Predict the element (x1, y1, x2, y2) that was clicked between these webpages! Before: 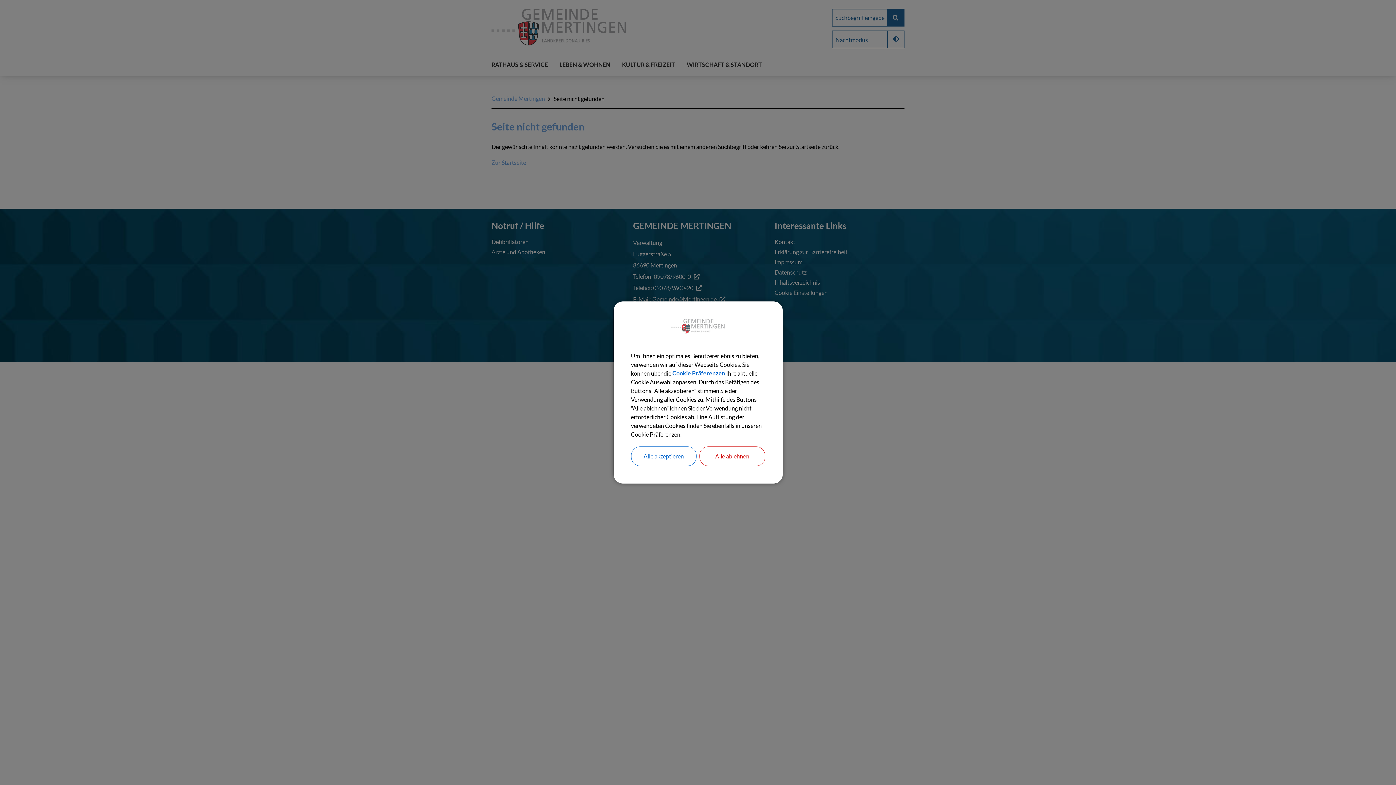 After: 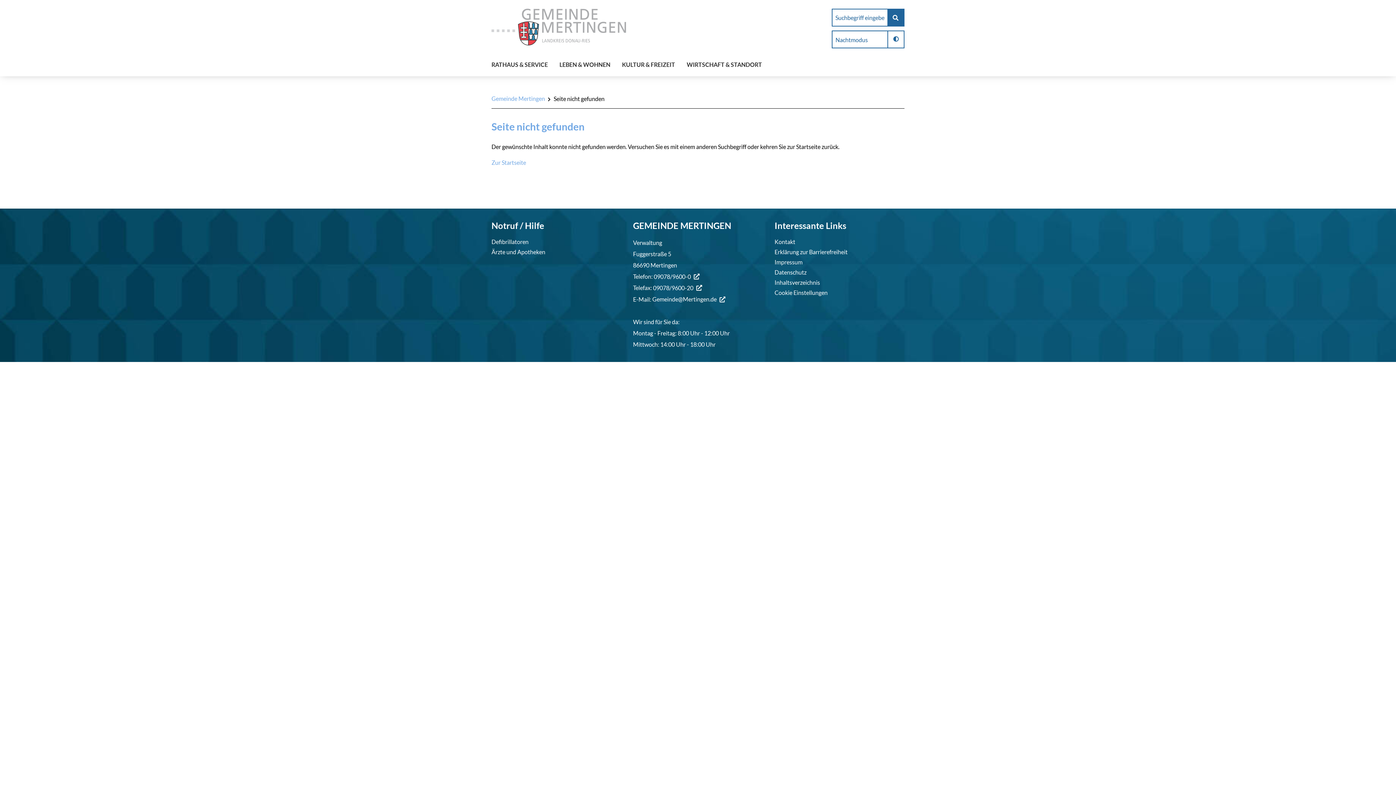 Action: bbox: (699, 446, 765, 466) label: Alle ablehnen